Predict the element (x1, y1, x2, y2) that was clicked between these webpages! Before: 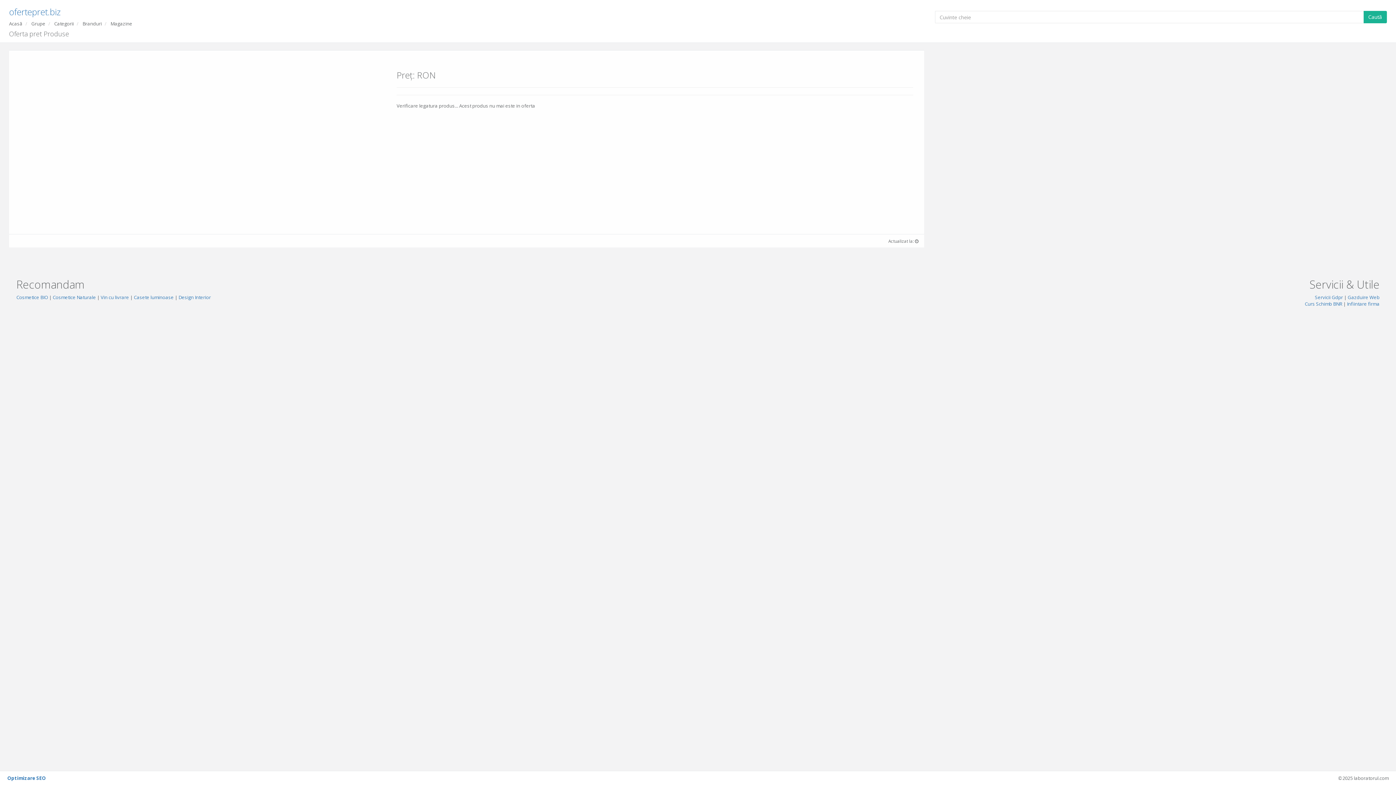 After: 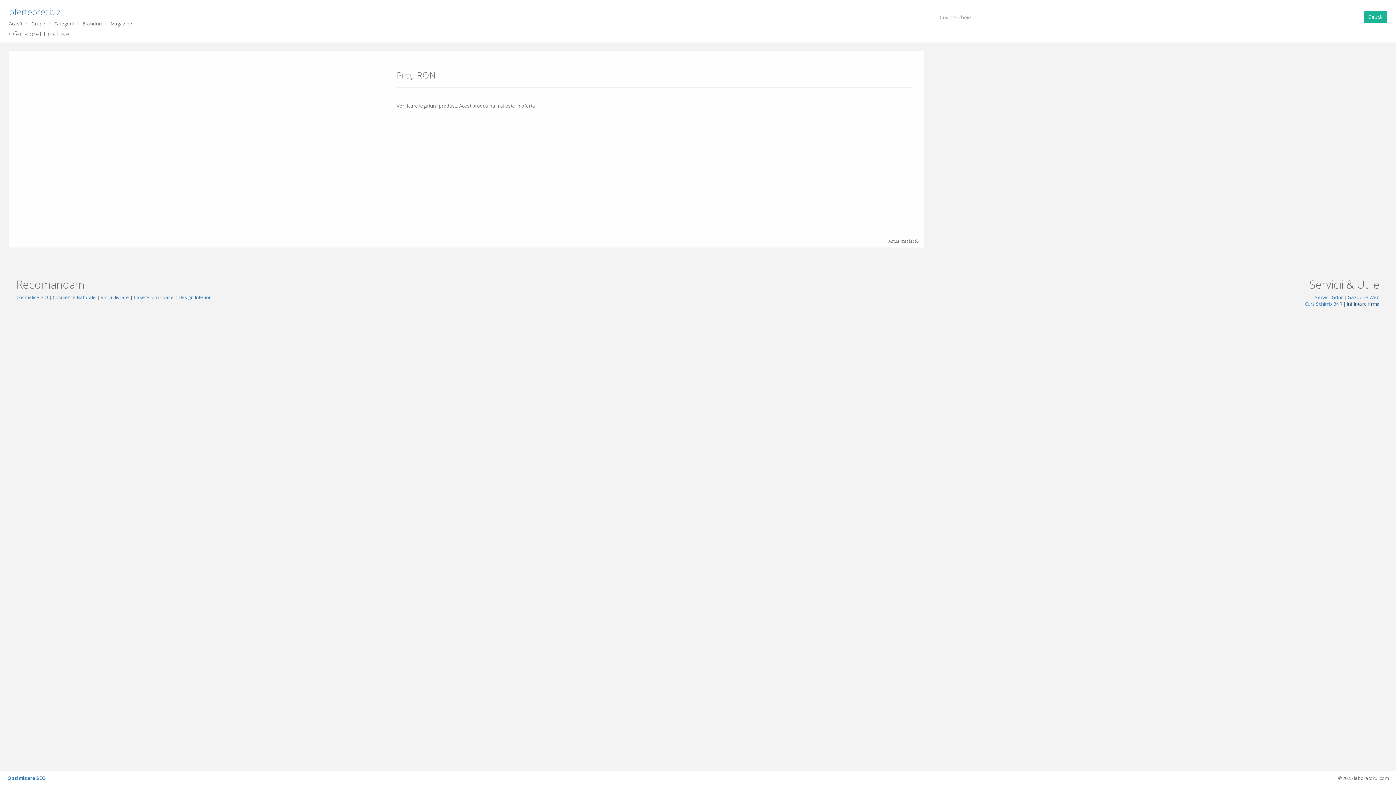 Action: bbox: (1347, 300, 1379, 307) label: Infiintare firma